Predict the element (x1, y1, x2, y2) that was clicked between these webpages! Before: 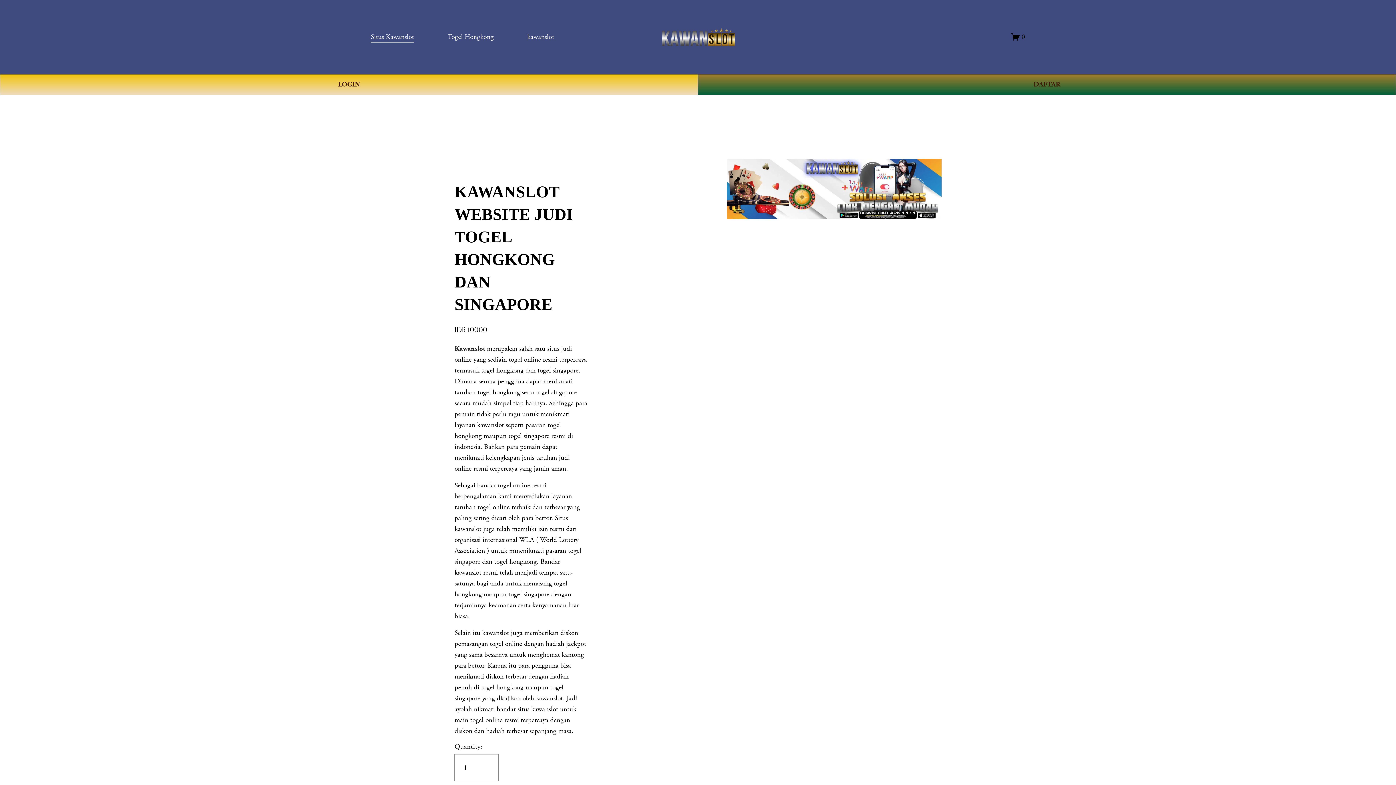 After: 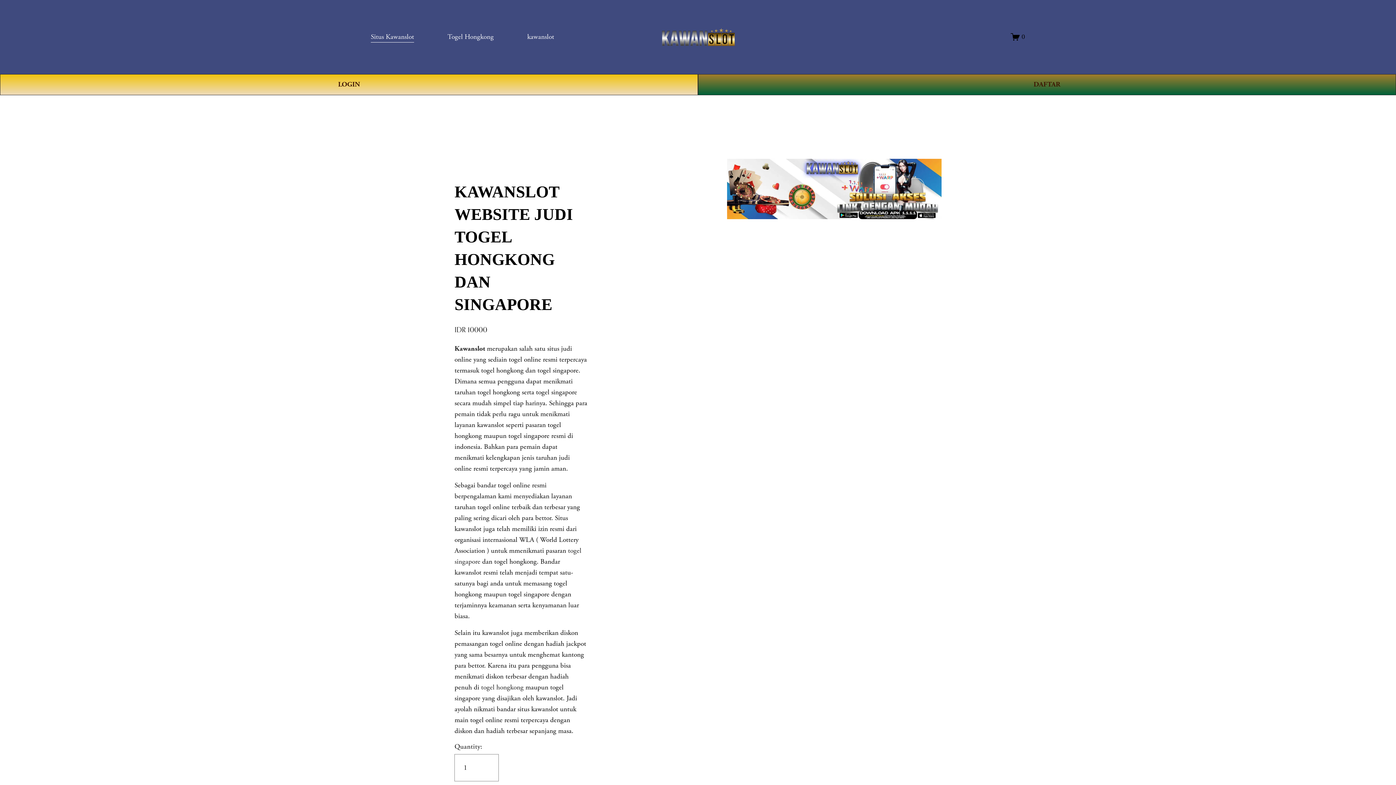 Action: bbox: (454, 344, 485, 353) label: Kawanslot